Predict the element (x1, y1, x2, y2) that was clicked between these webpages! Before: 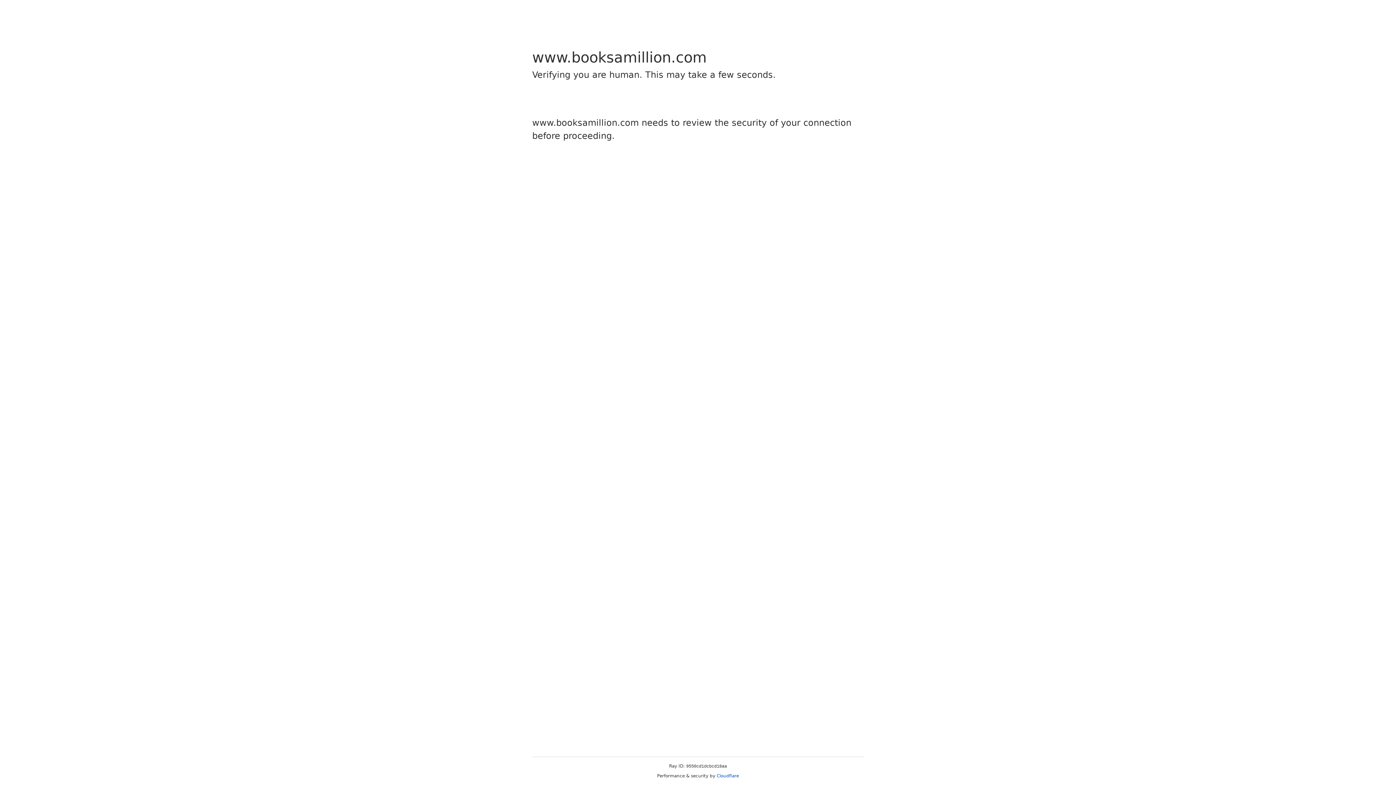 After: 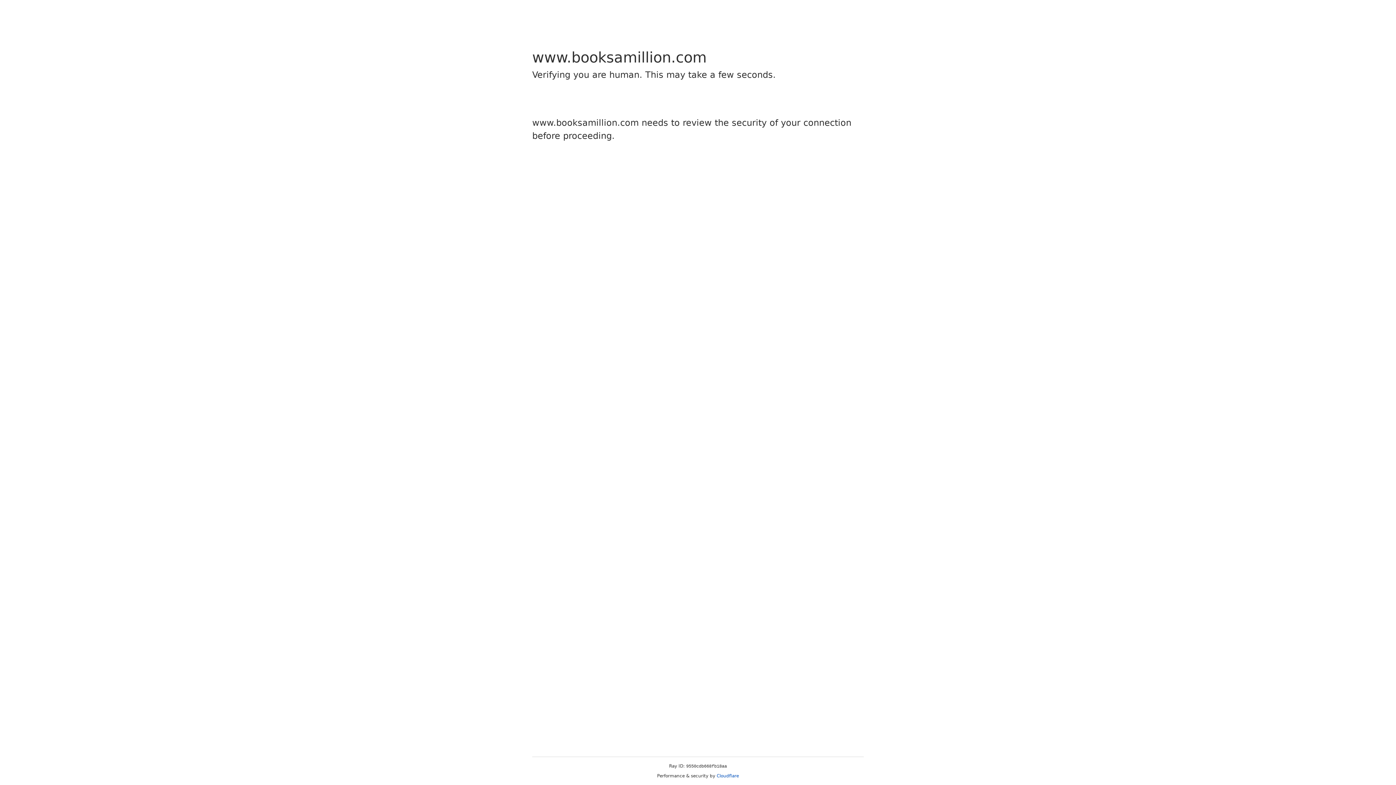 Action: label: Cloudflare bbox: (716, 773, 739, 778)